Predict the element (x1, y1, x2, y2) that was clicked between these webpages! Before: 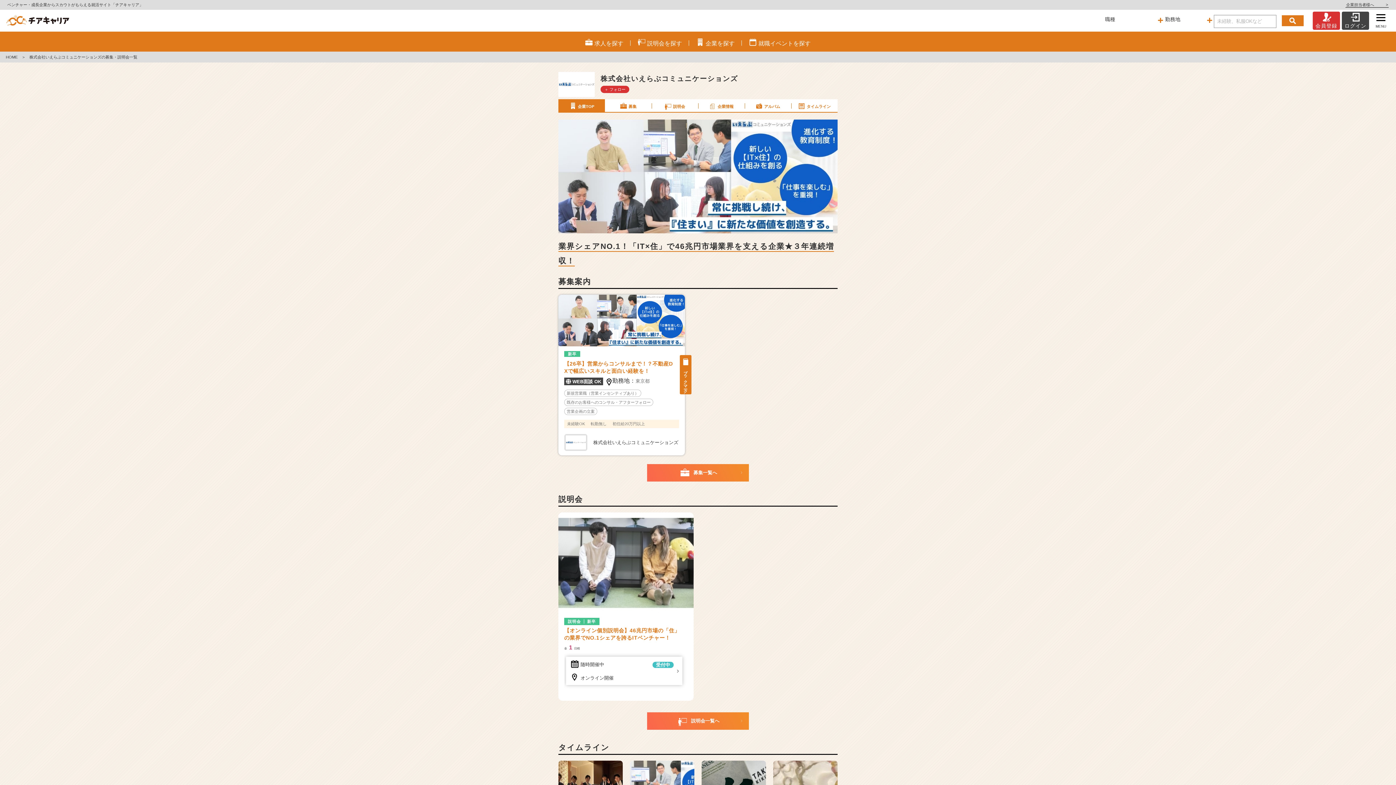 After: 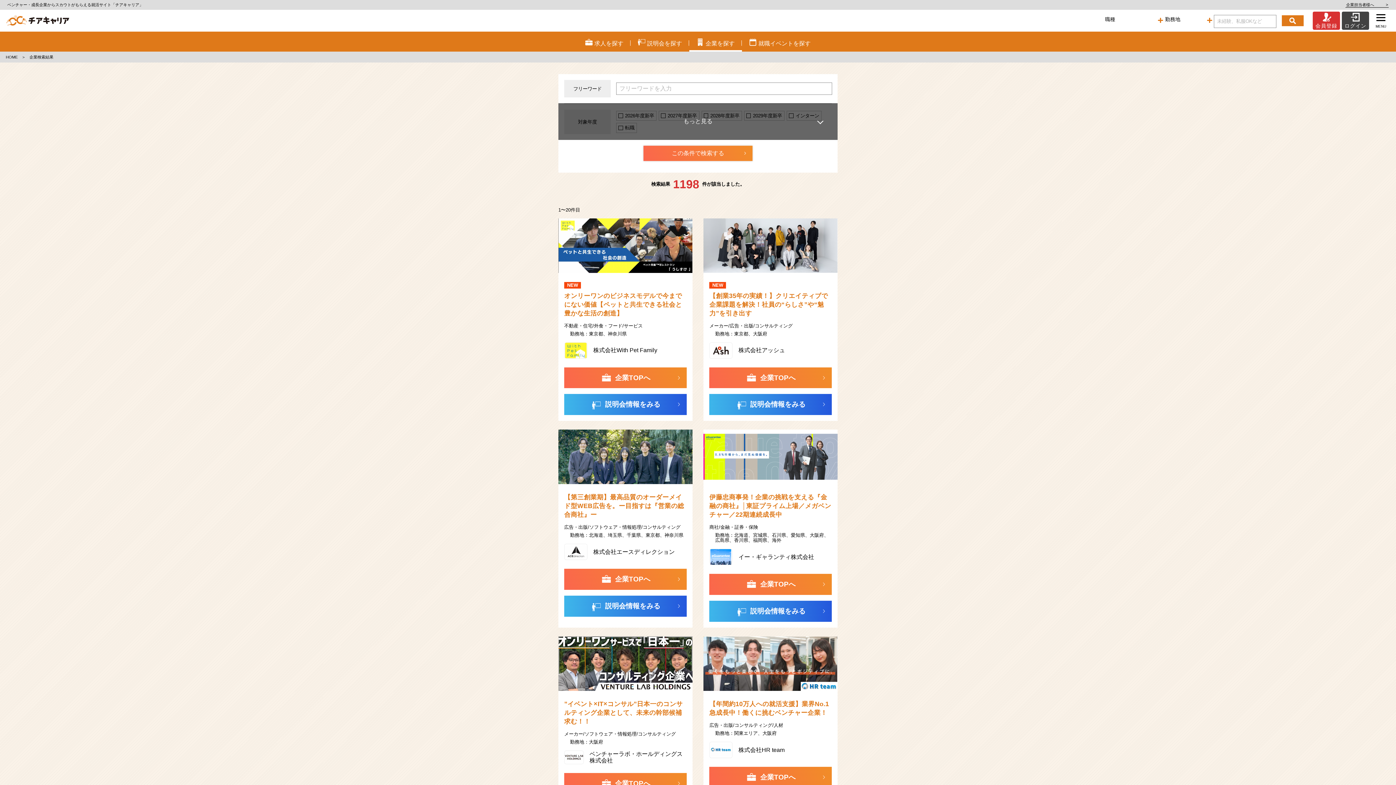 Action: label: 企業を探す bbox: (689, 31, 742, 51)